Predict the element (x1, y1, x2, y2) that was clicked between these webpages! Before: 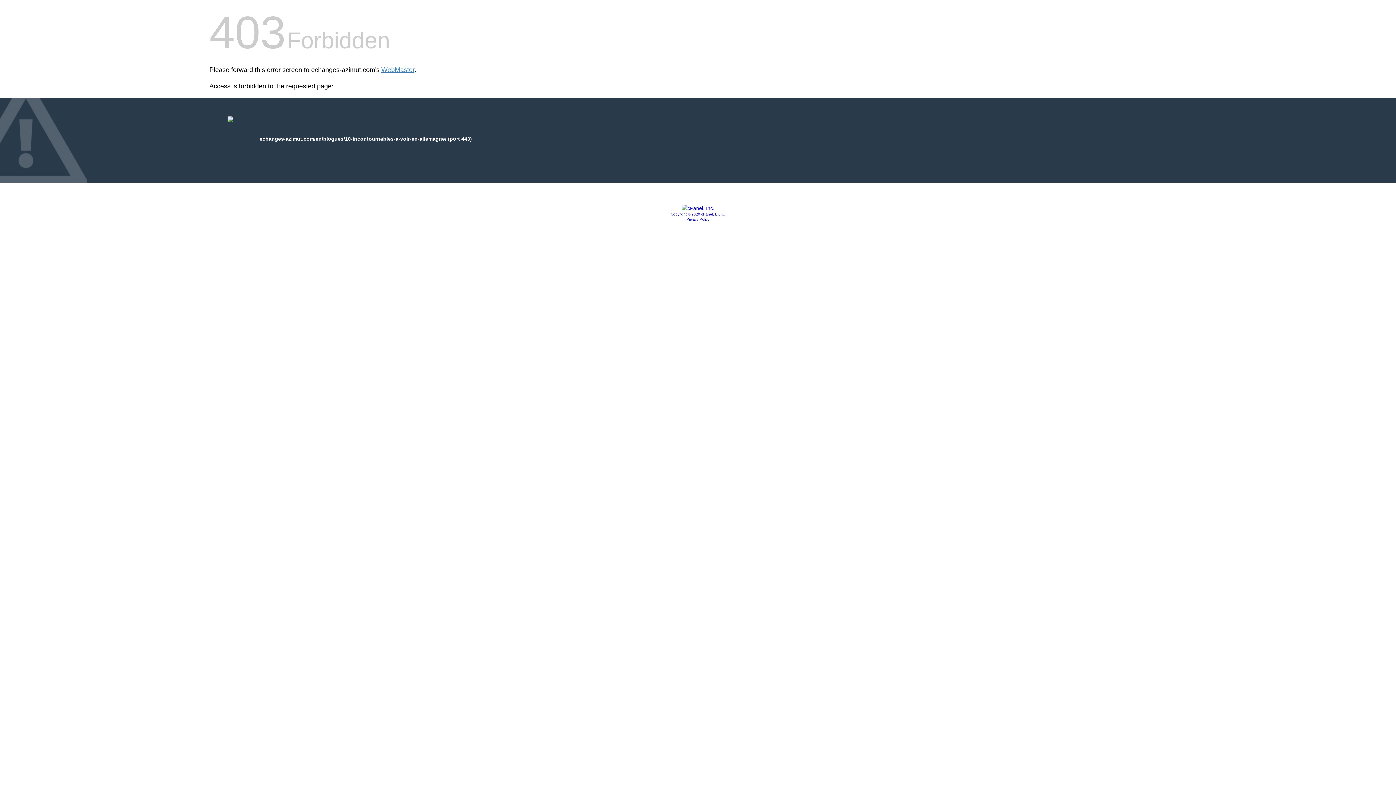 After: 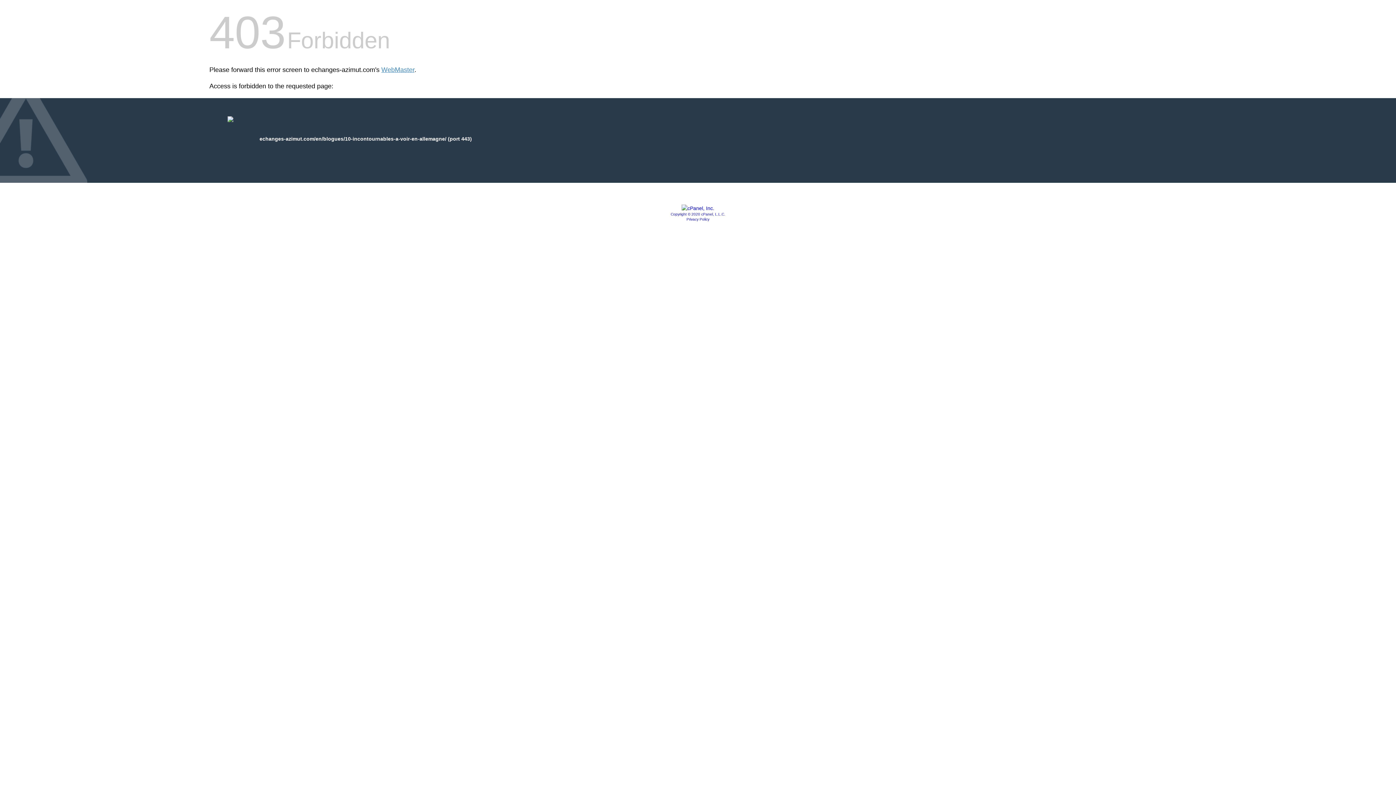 Action: bbox: (681, 205, 714, 211)